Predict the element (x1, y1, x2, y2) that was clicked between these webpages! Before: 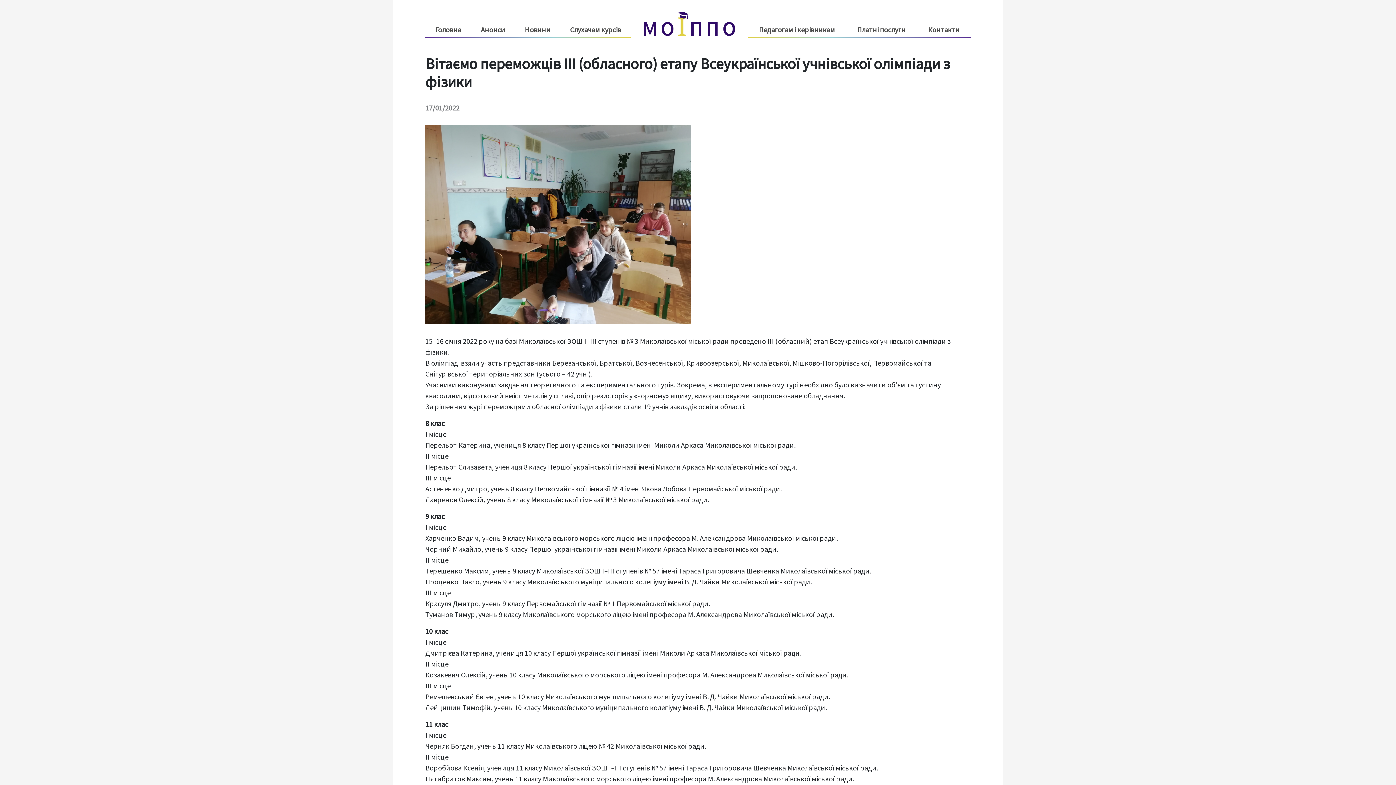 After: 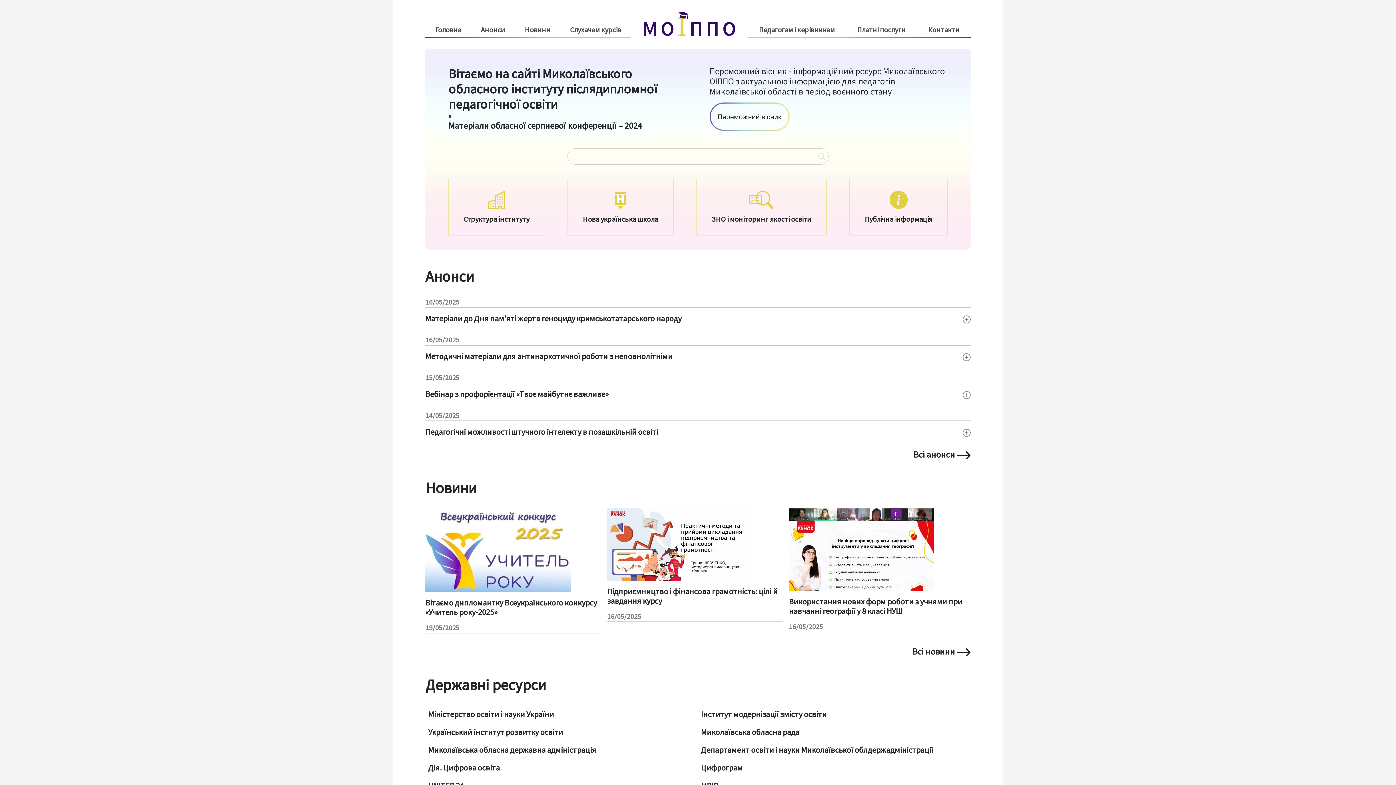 Action: bbox: (425, 22, 471, 37) label: Головна